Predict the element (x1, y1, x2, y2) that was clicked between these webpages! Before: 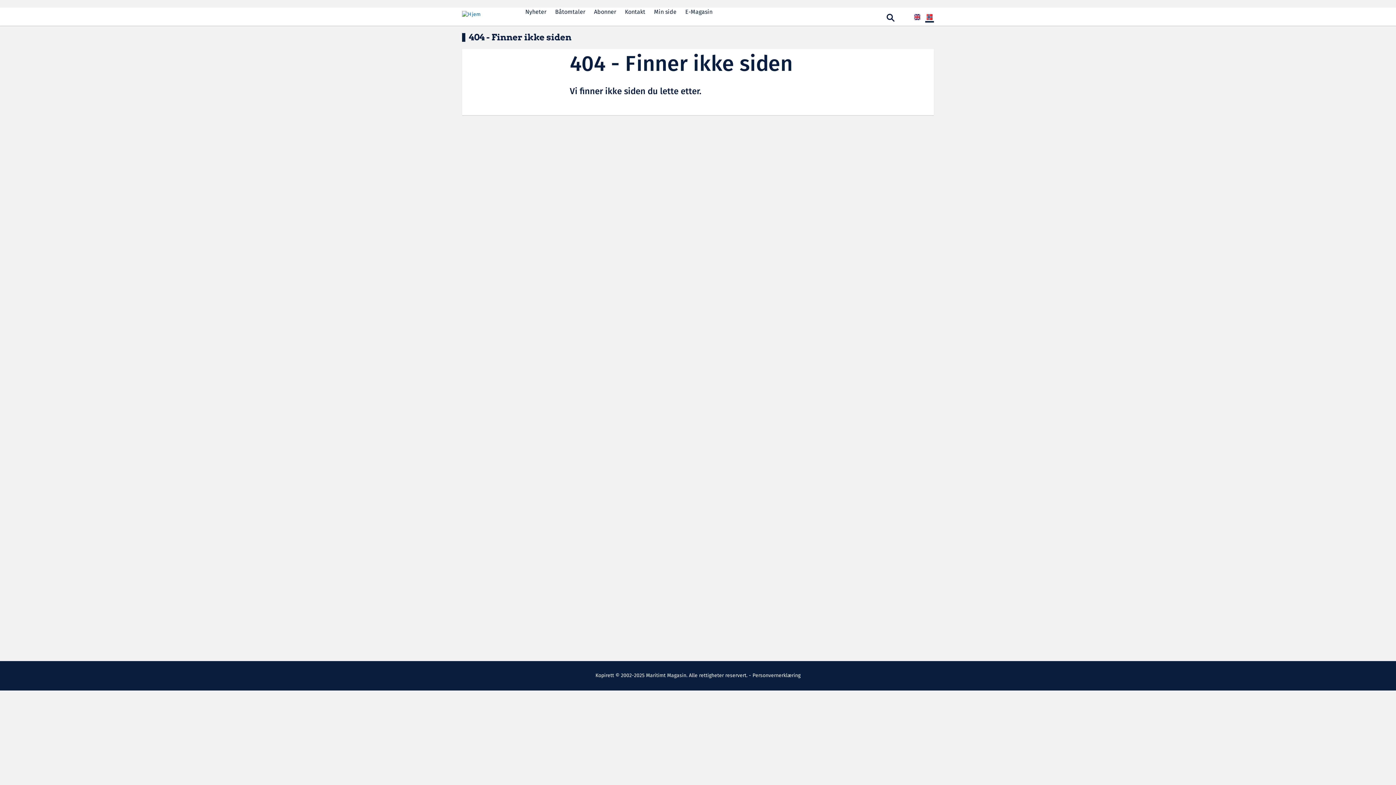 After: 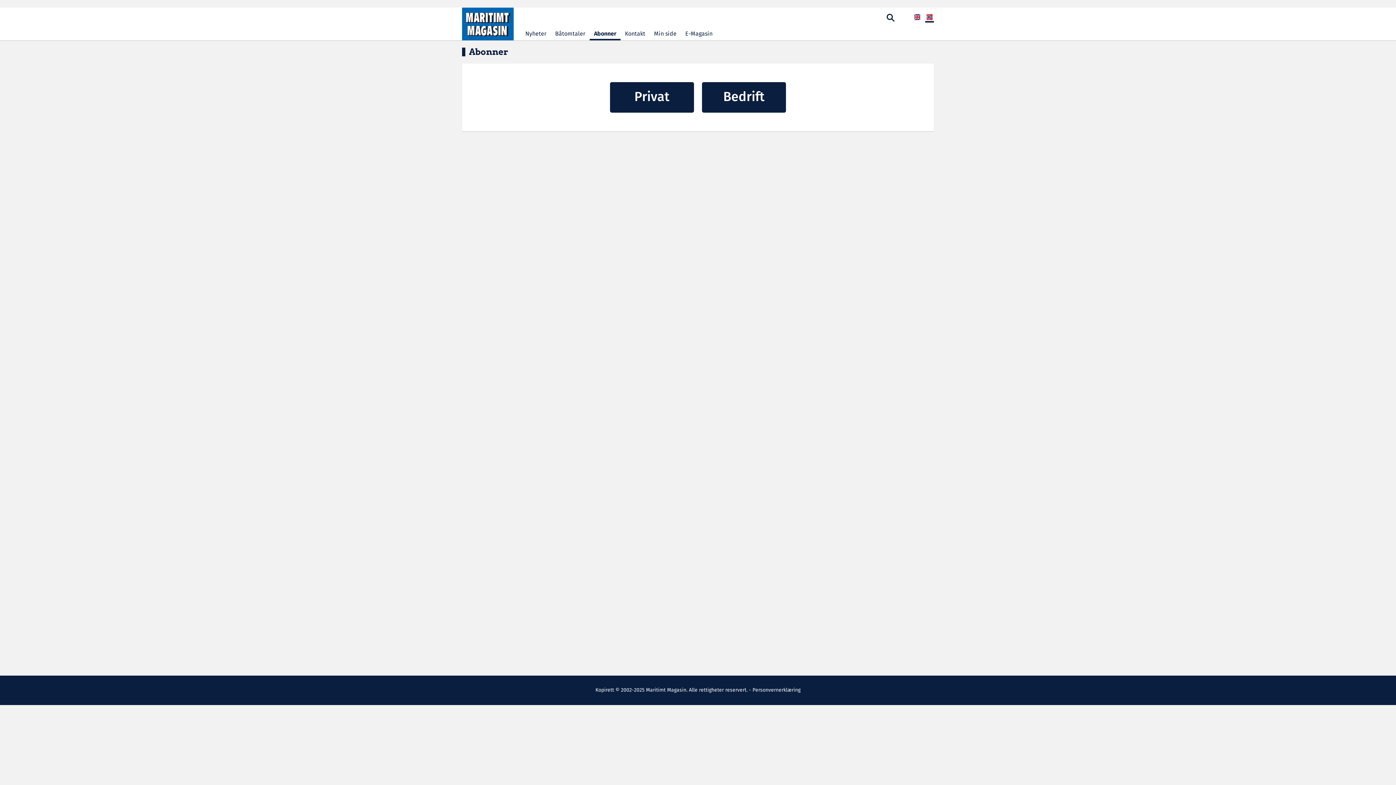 Action: label: Abonner bbox: (589, 7, 620, 18)